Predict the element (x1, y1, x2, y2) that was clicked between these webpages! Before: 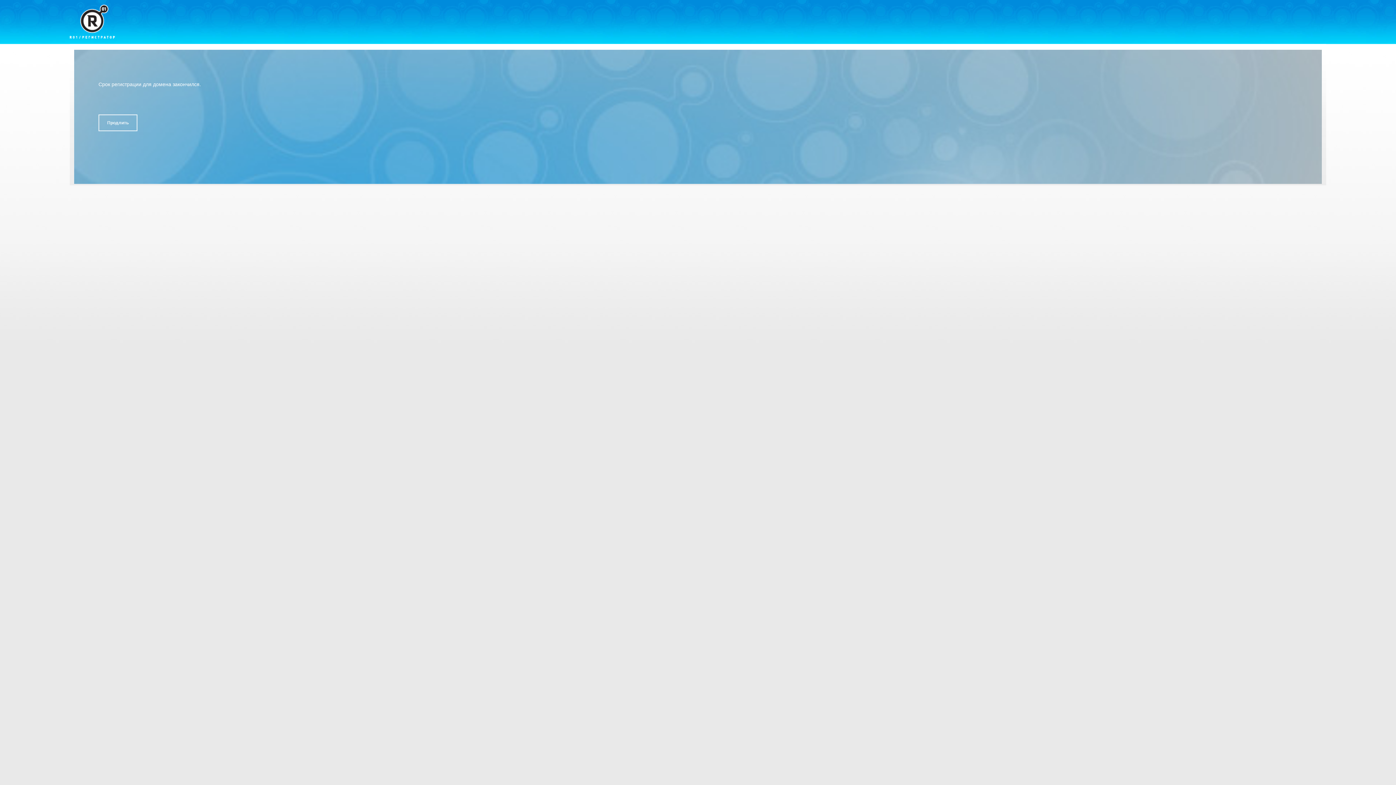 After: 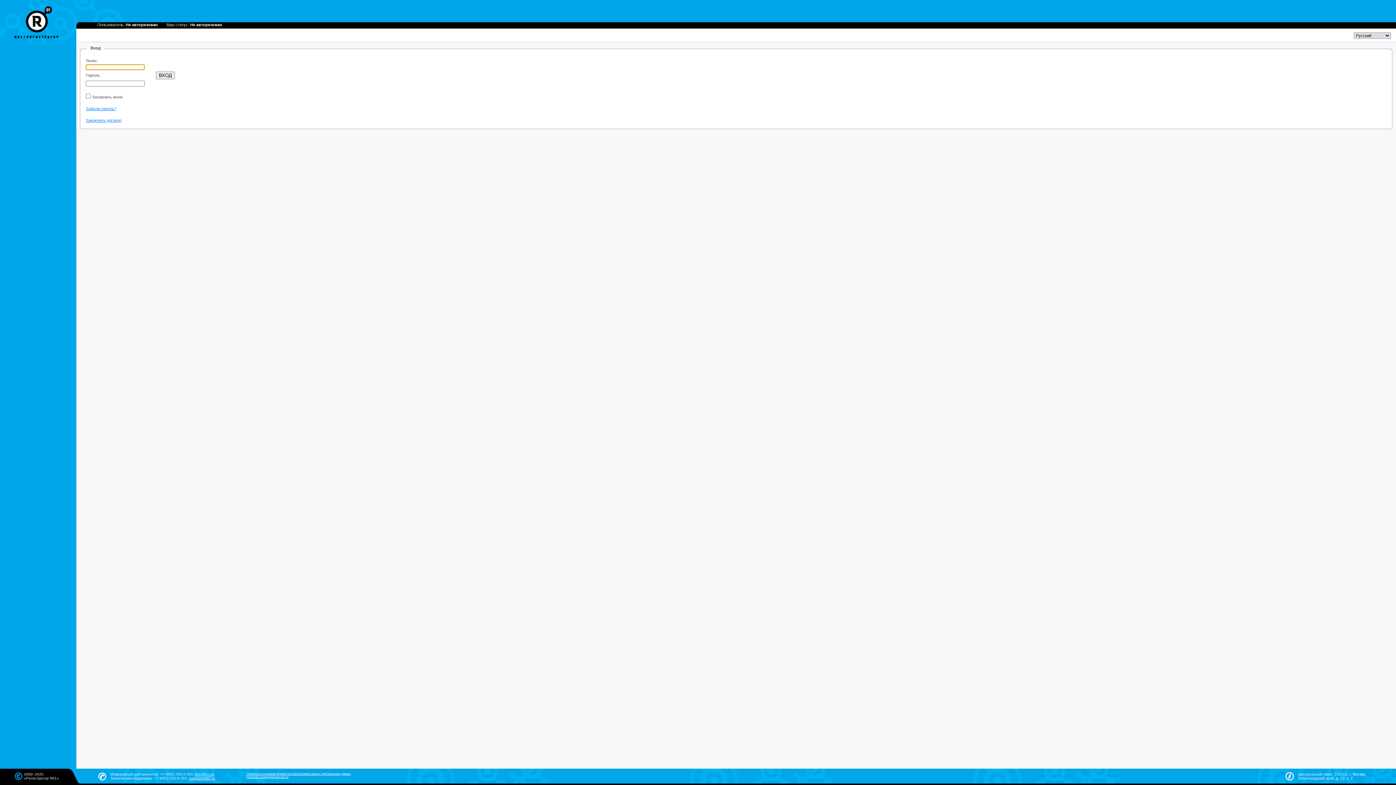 Action: label: Продлить bbox: (98, 114, 137, 131)